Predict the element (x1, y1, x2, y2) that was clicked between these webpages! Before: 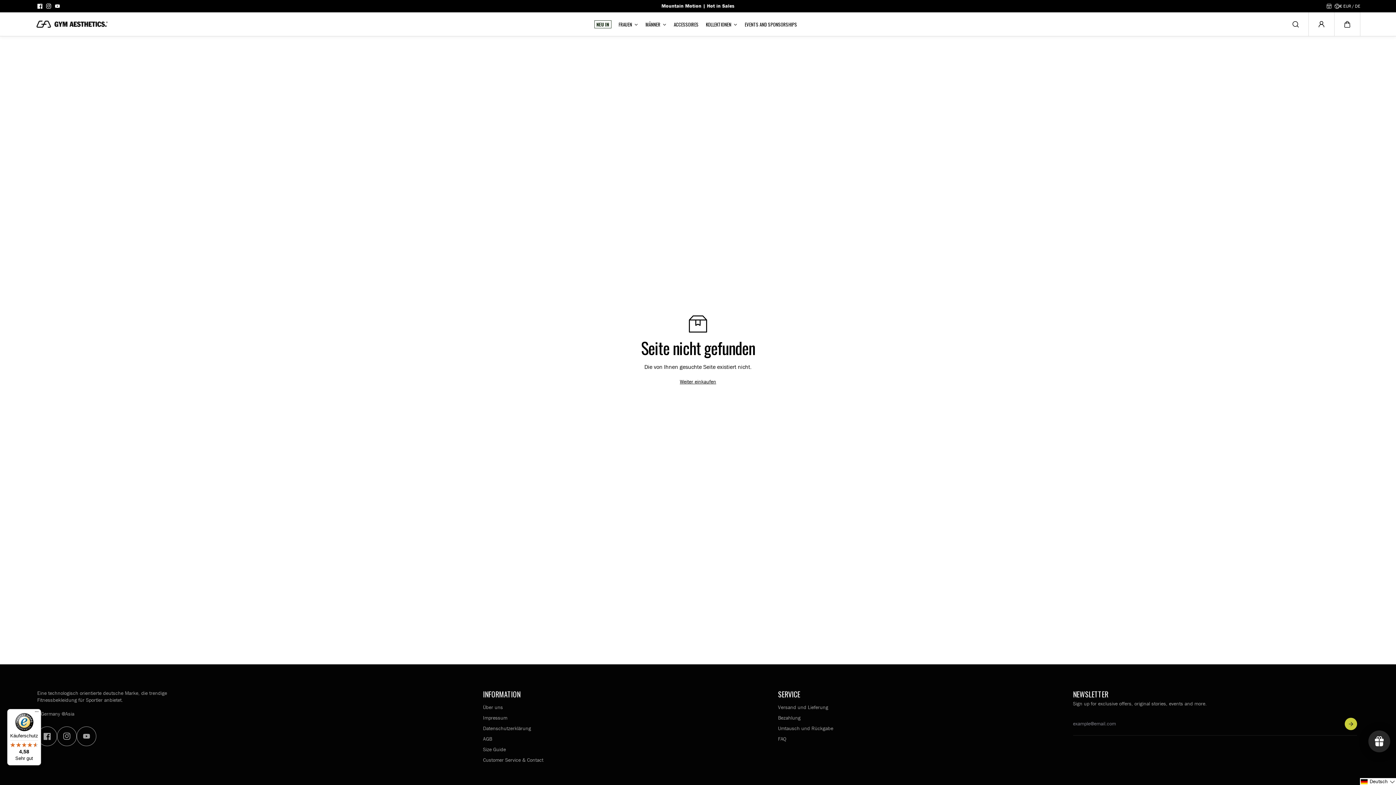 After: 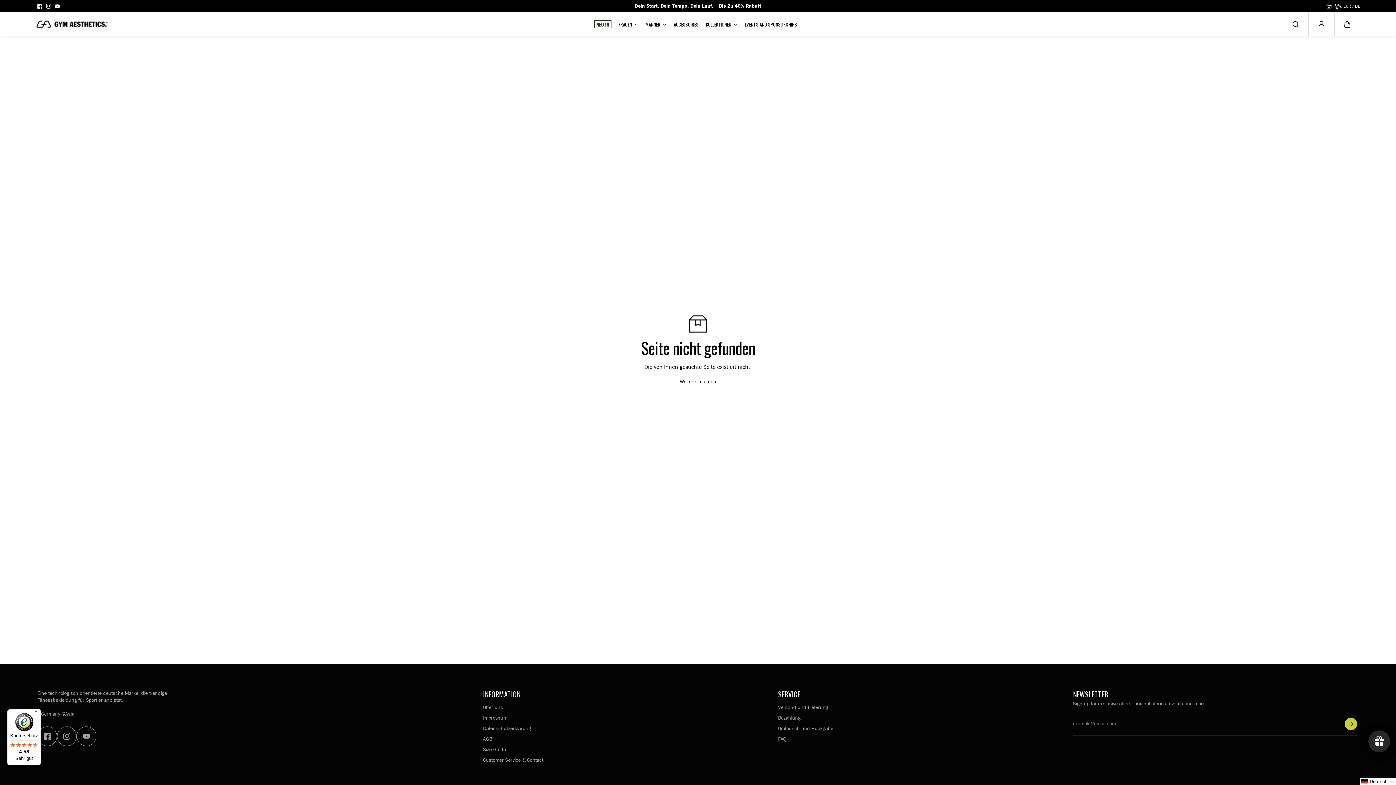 Action: label: Facebook bbox: (37, 726, 56, 746)